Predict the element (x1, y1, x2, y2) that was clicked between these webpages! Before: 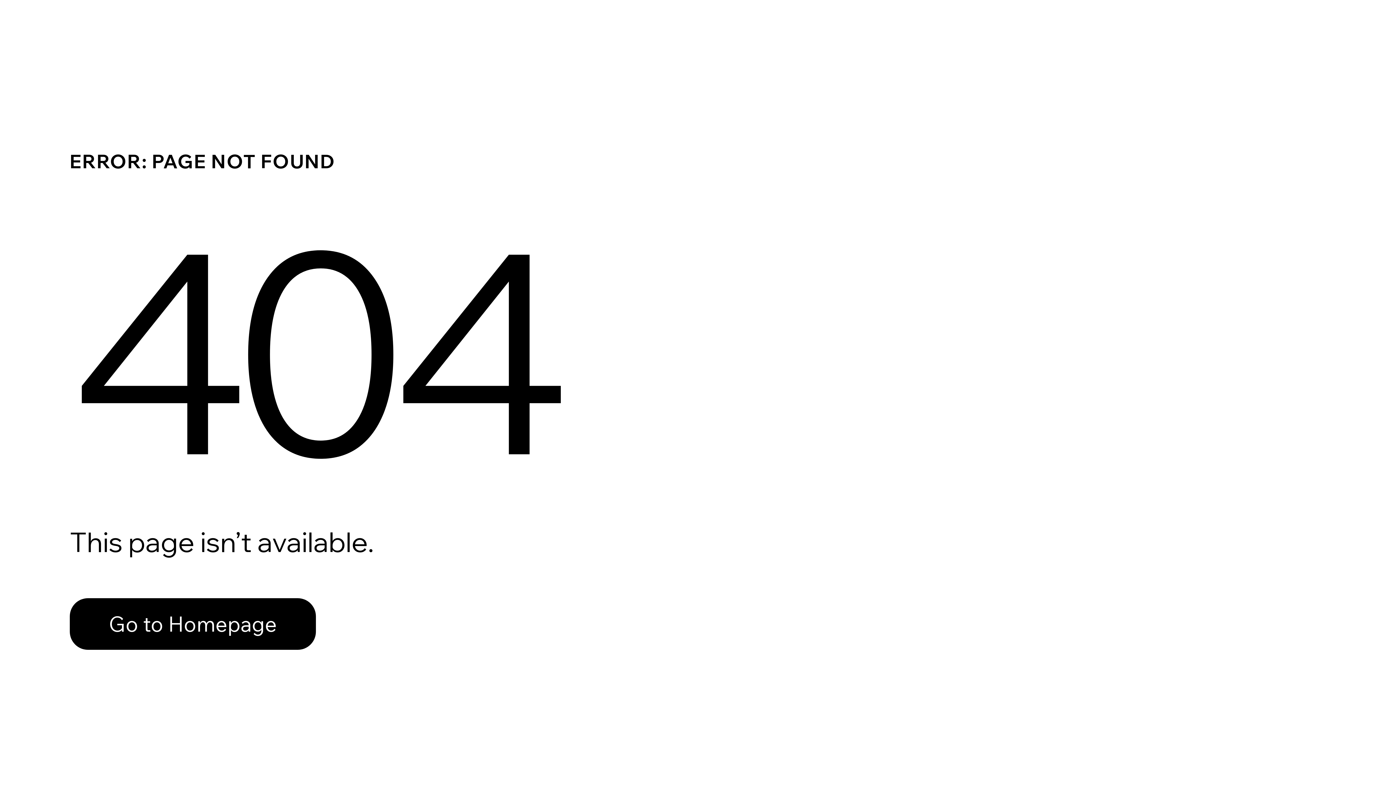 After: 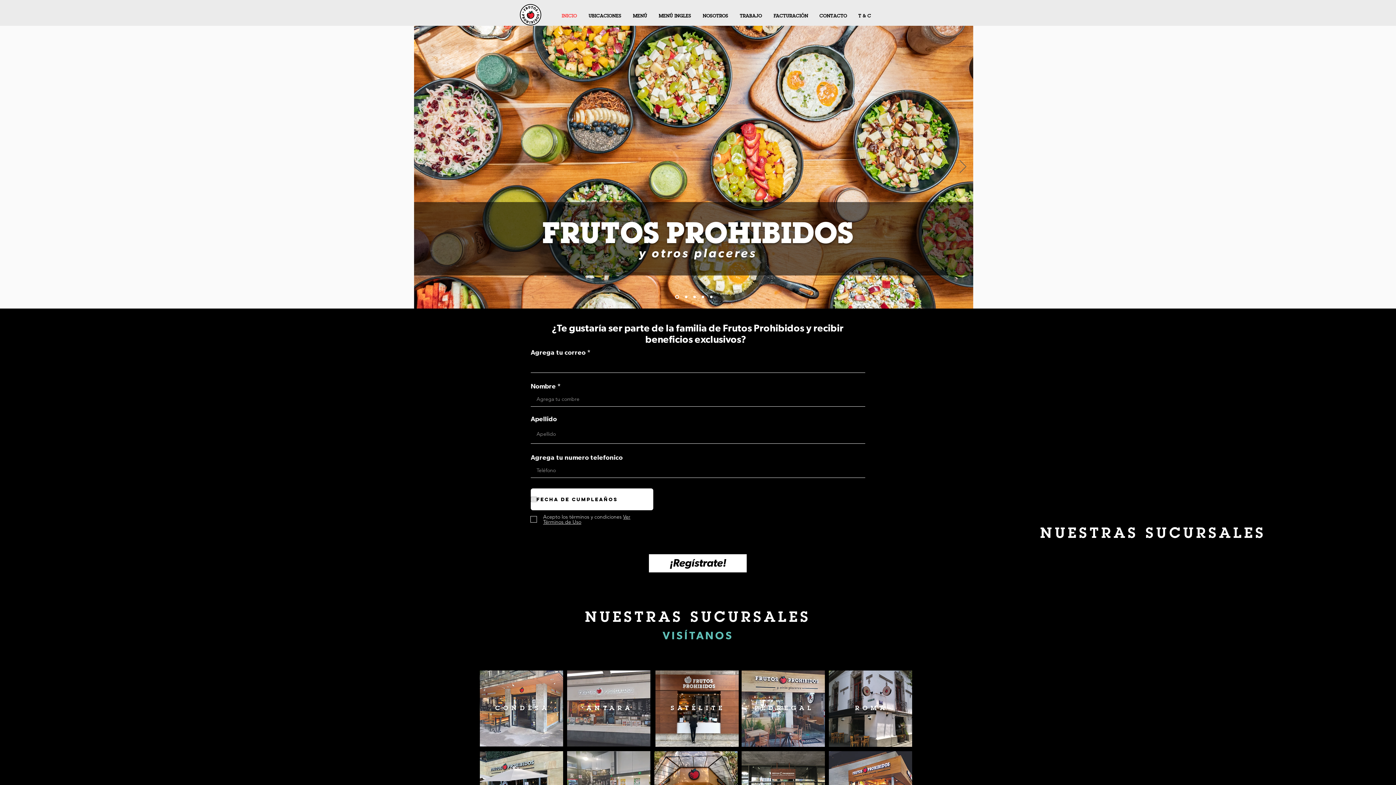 Action: label: Go to Homepage bbox: (69, 582, 768, 659)